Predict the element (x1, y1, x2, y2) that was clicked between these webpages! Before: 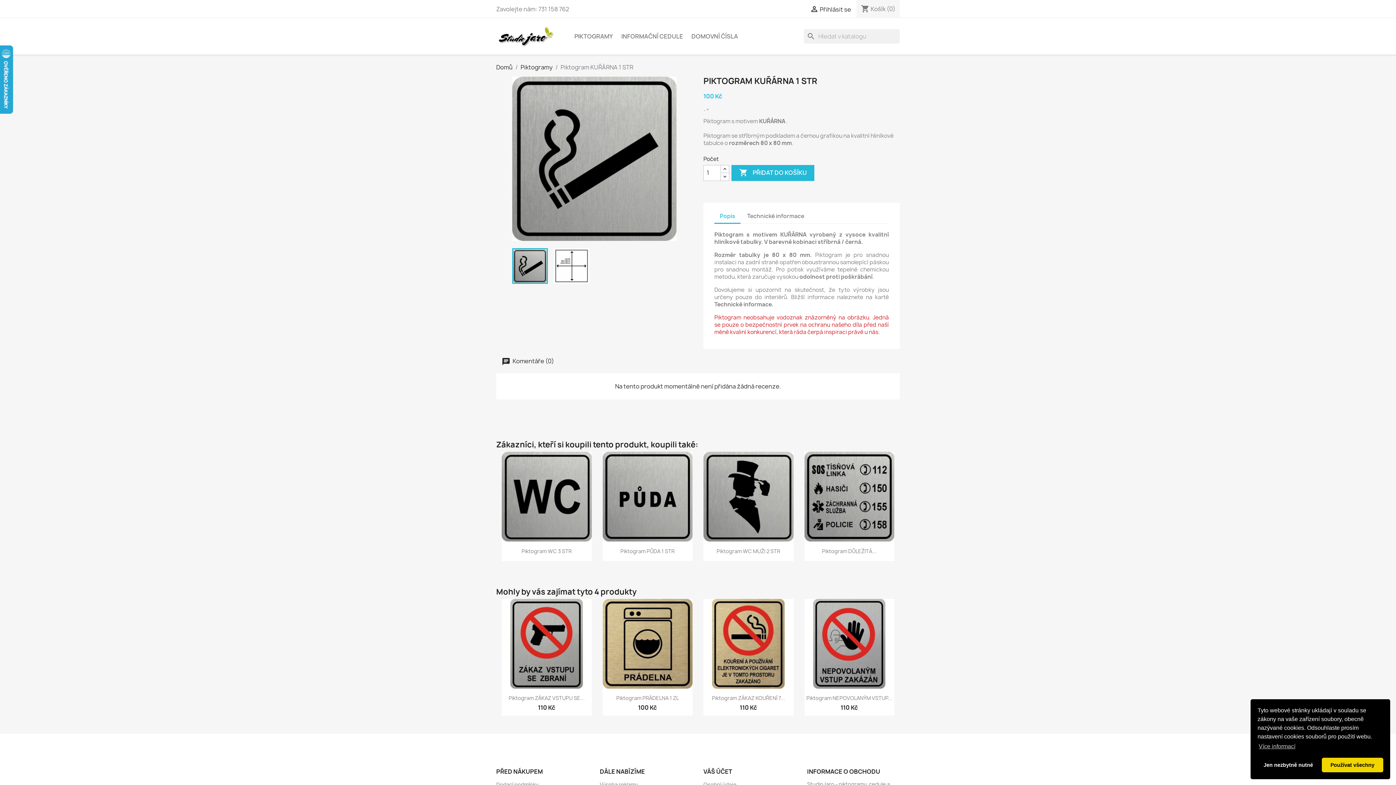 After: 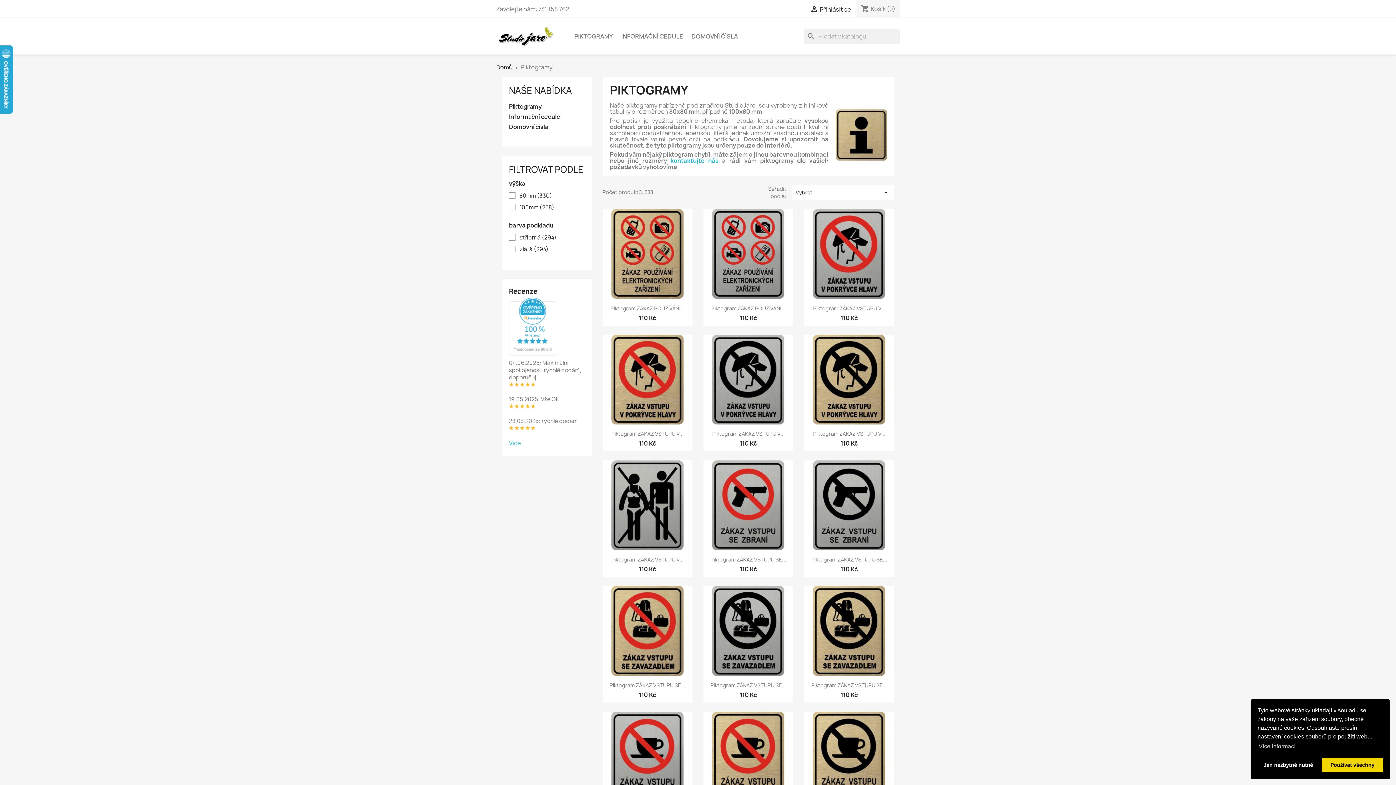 Action: bbox: (570, 29, 616, 43) label: PIKTOGRAMY